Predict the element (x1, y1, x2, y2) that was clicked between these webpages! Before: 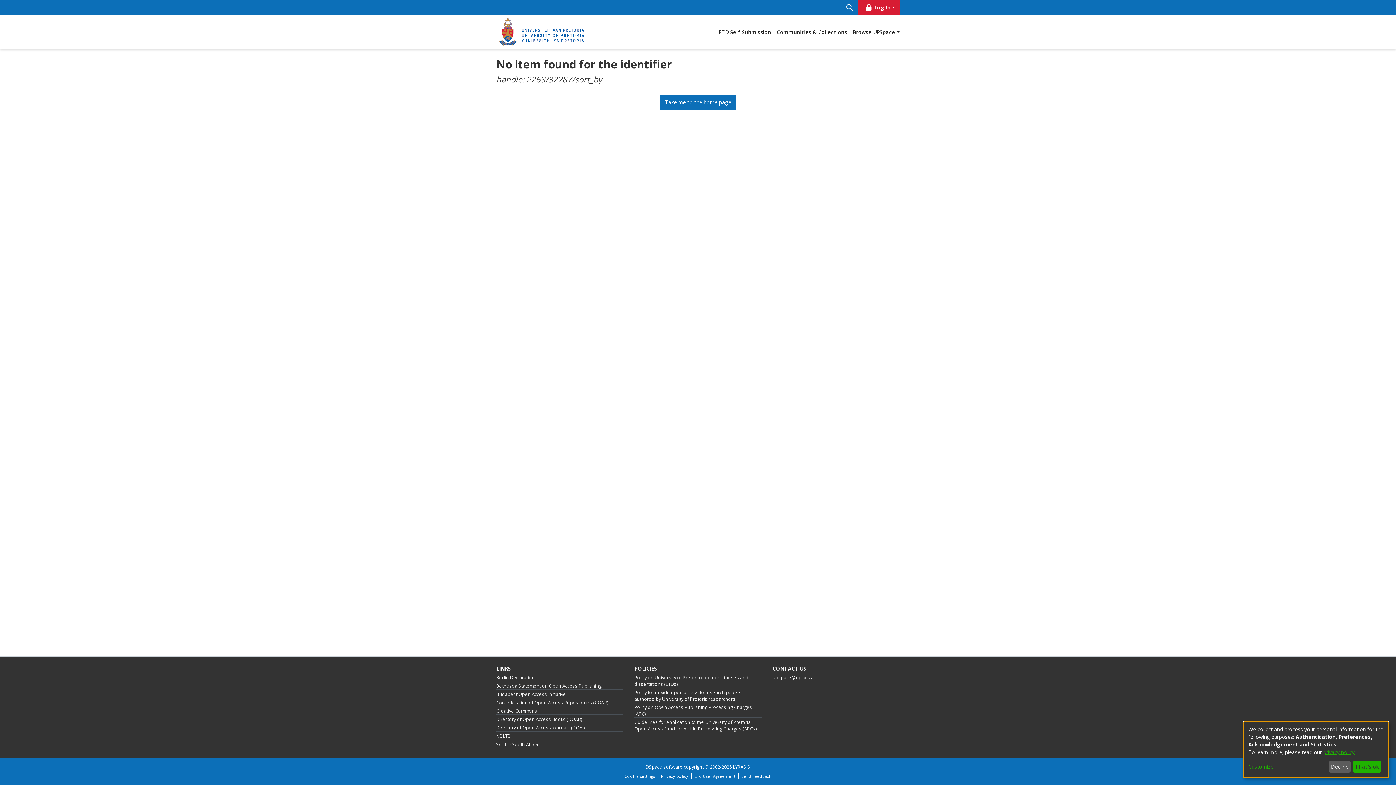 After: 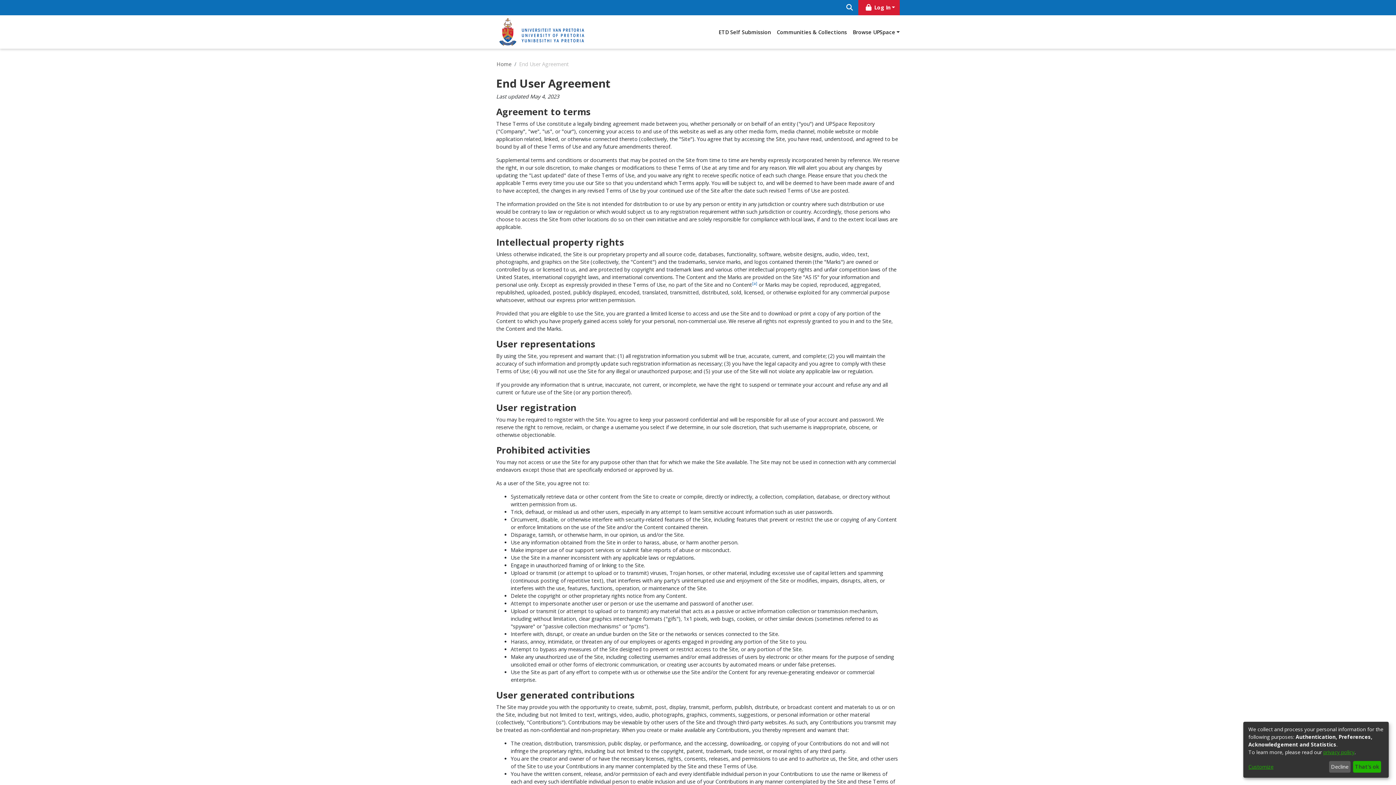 Action: bbox: (691, 773, 738, 779) label: End User Agreement